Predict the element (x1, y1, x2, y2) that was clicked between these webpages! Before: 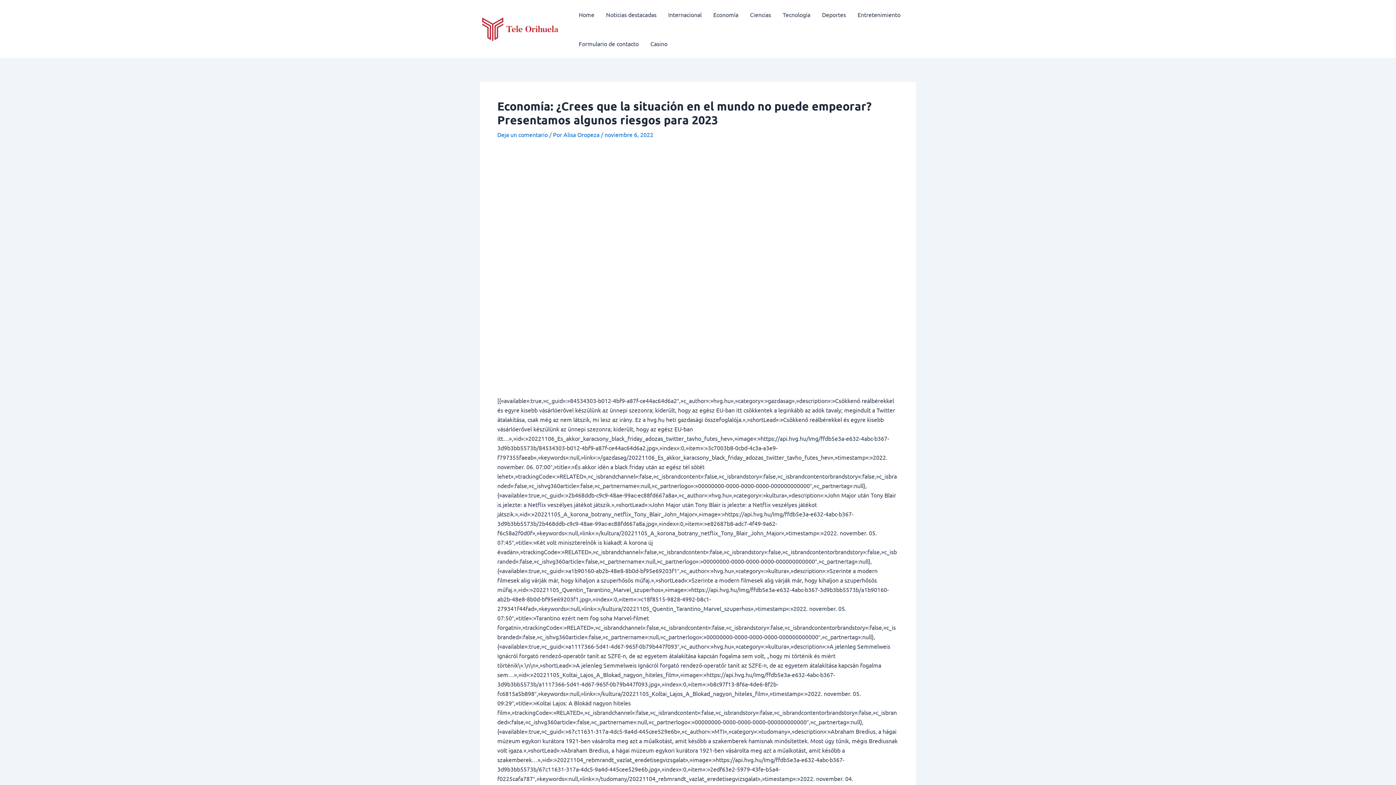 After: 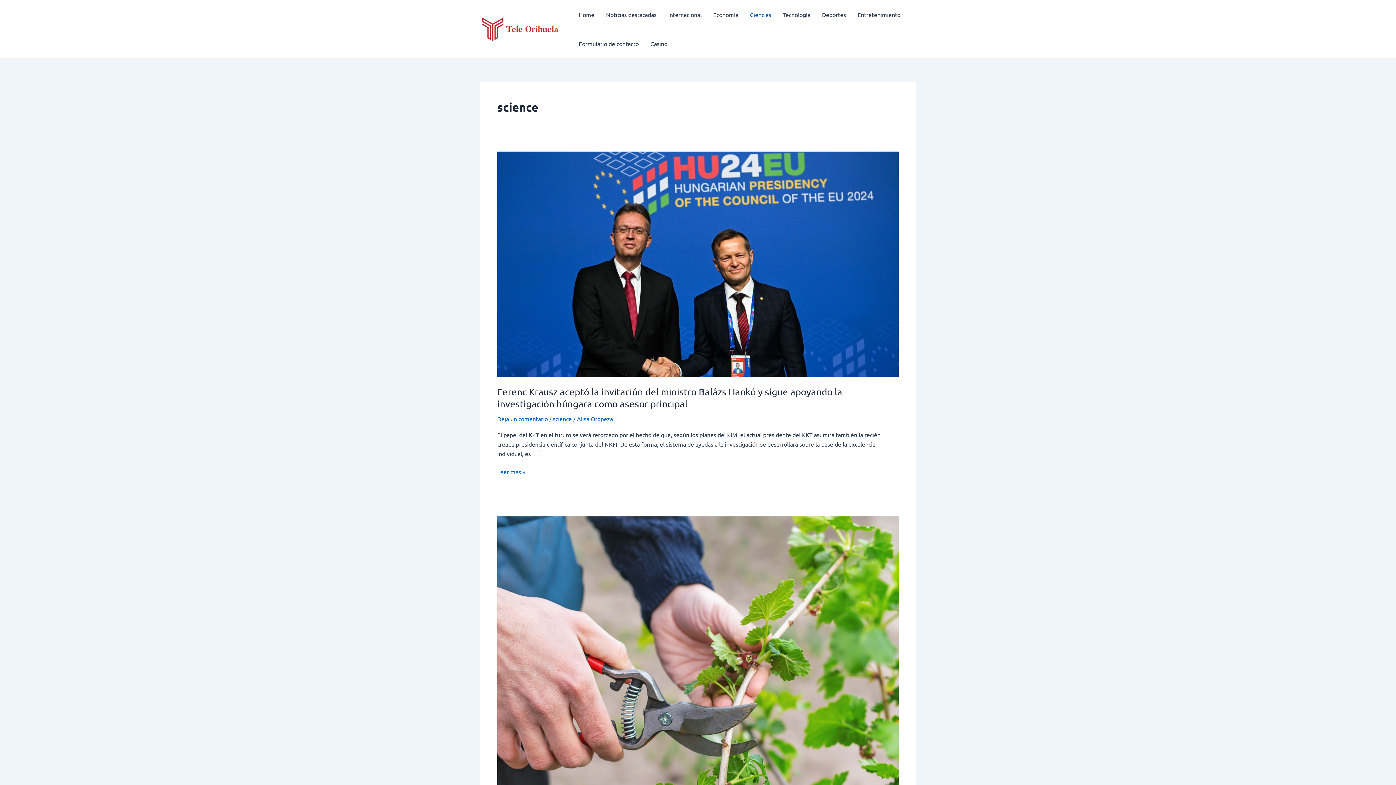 Action: bbox: (744, 0, 777, 29) label: Ciencias